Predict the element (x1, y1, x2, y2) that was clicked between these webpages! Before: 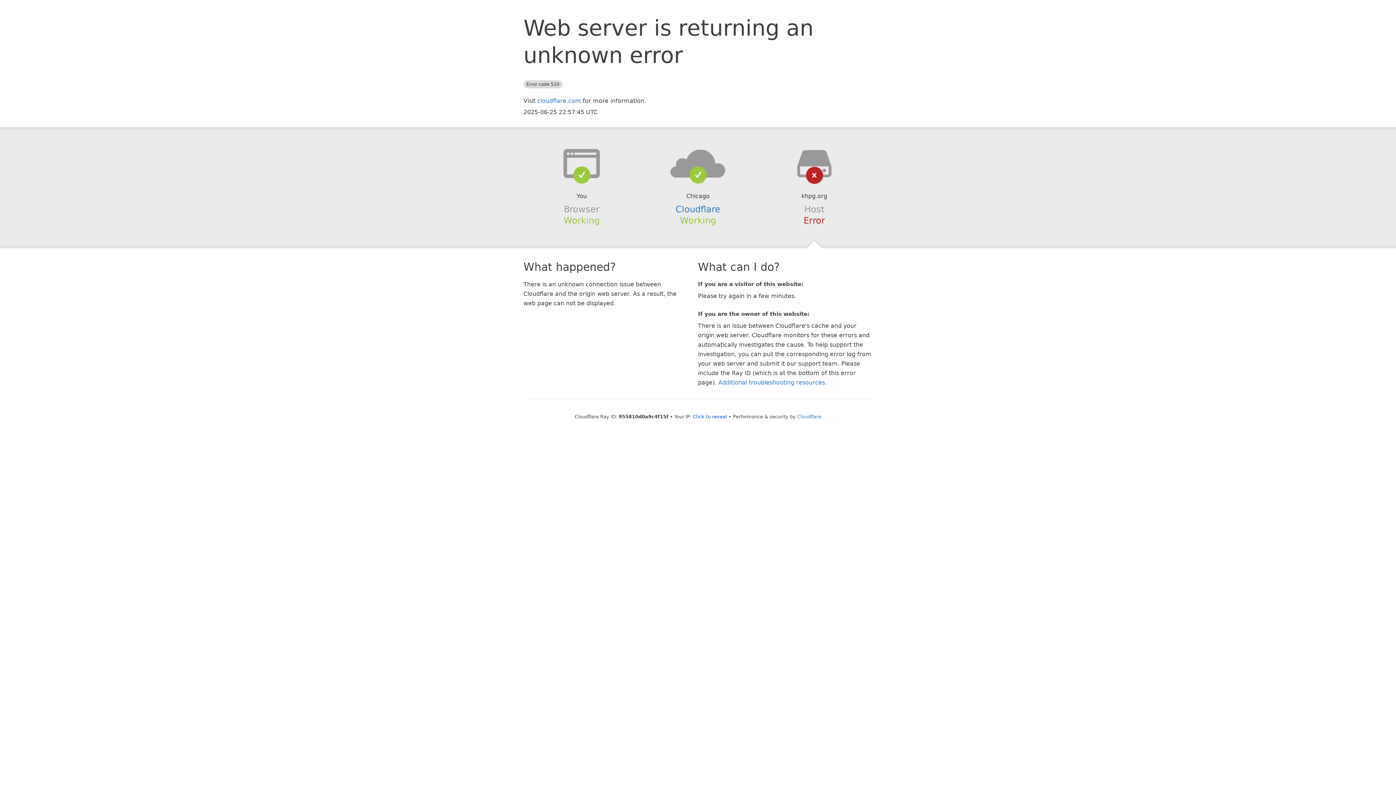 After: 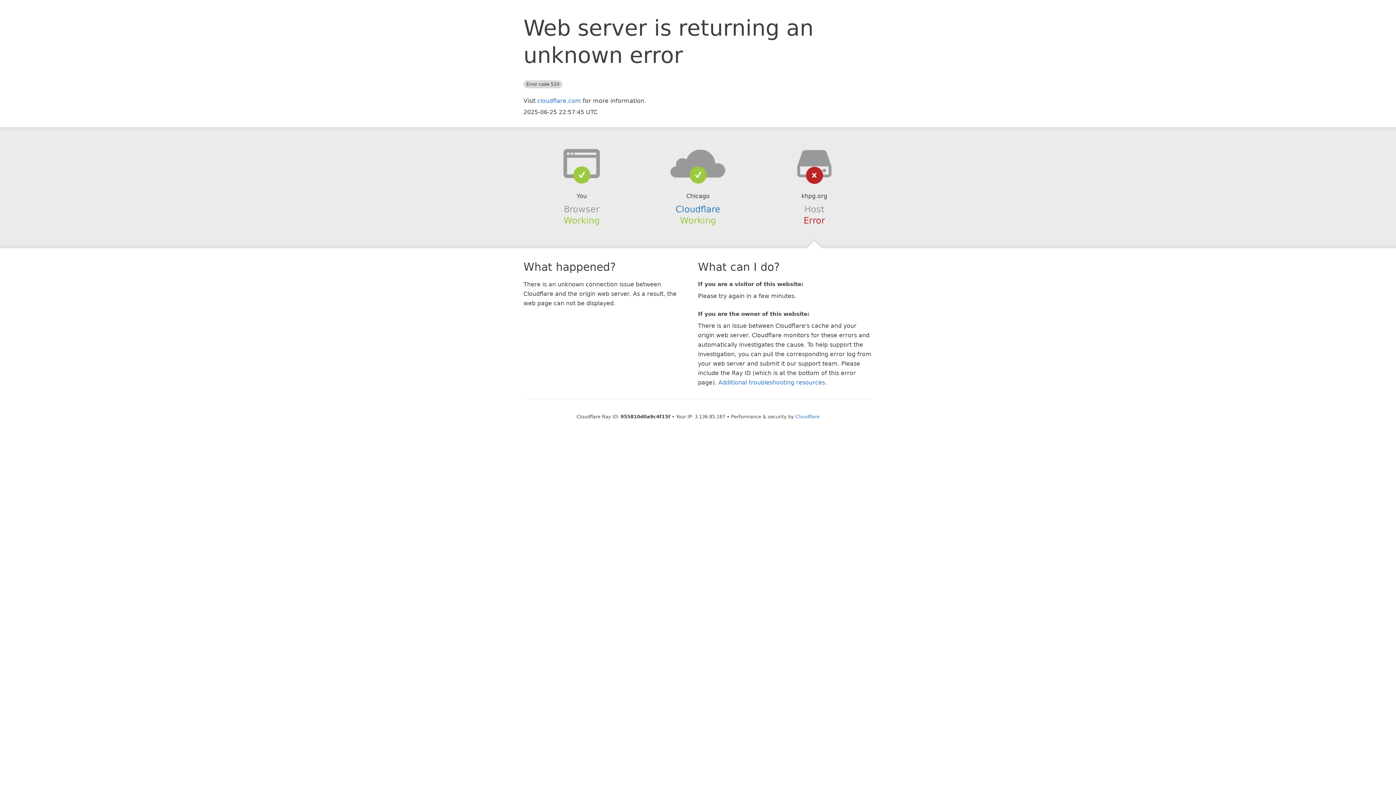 Action: bbox: (693, 414, 727, 419) label: Click to reveal